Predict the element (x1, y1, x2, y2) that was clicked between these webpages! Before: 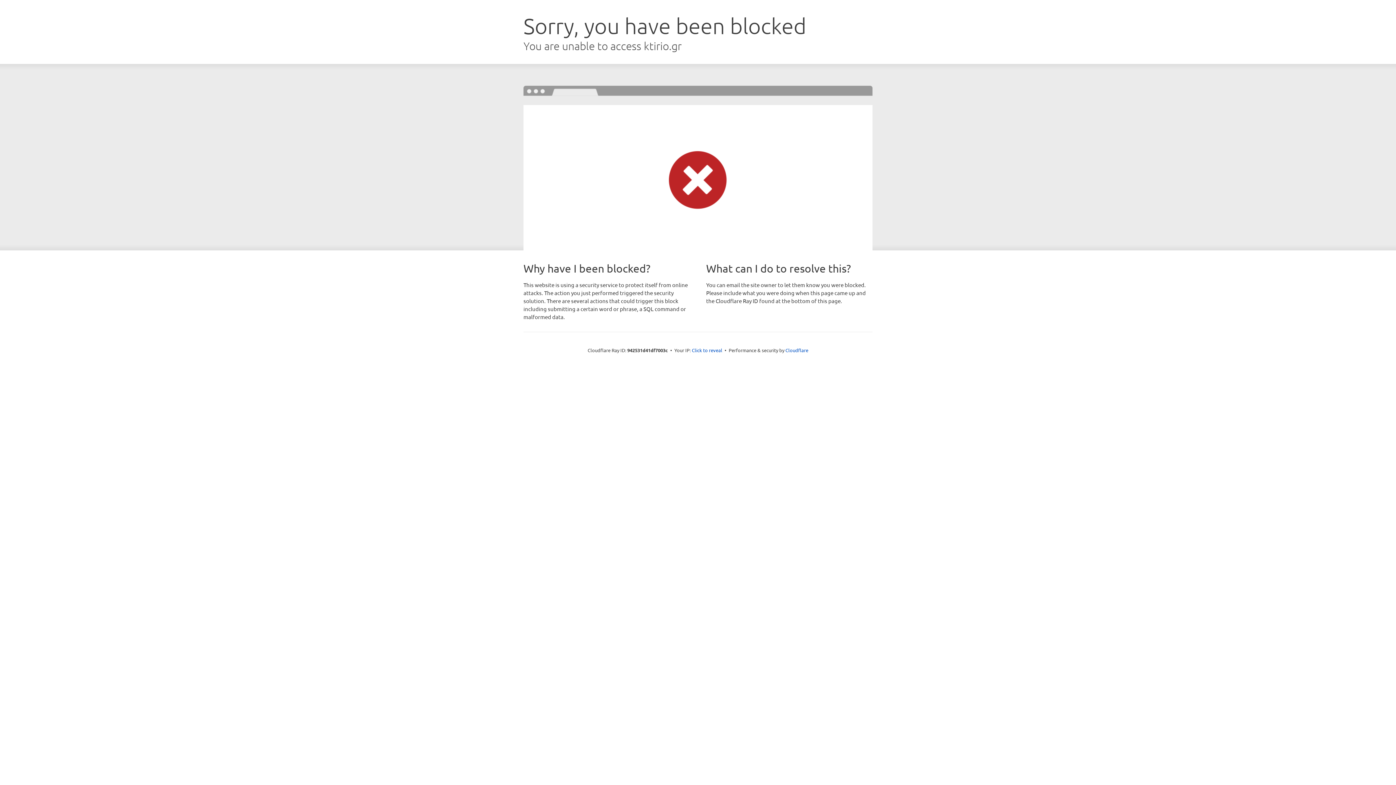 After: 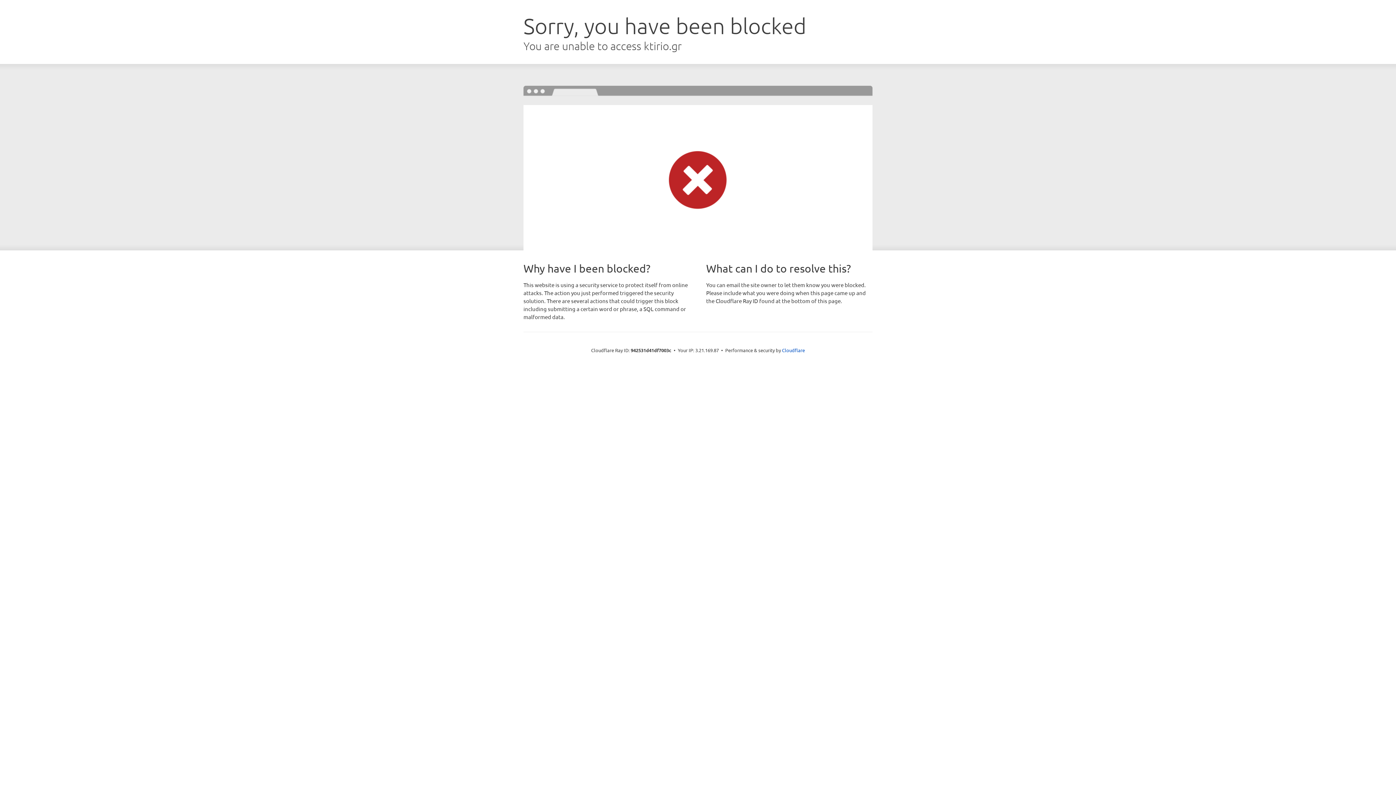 Action: bbox: (692, 346, 722, 353) label: Click to reveal